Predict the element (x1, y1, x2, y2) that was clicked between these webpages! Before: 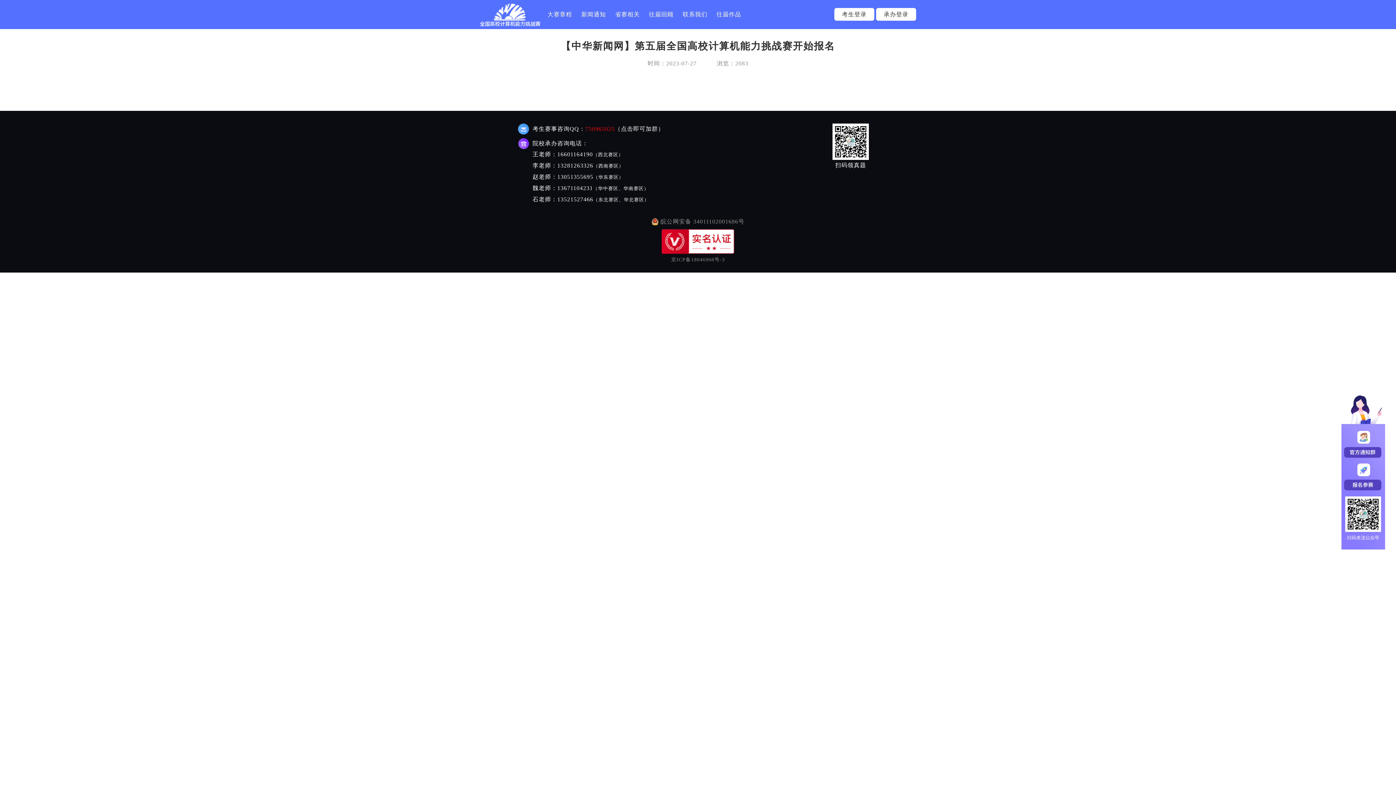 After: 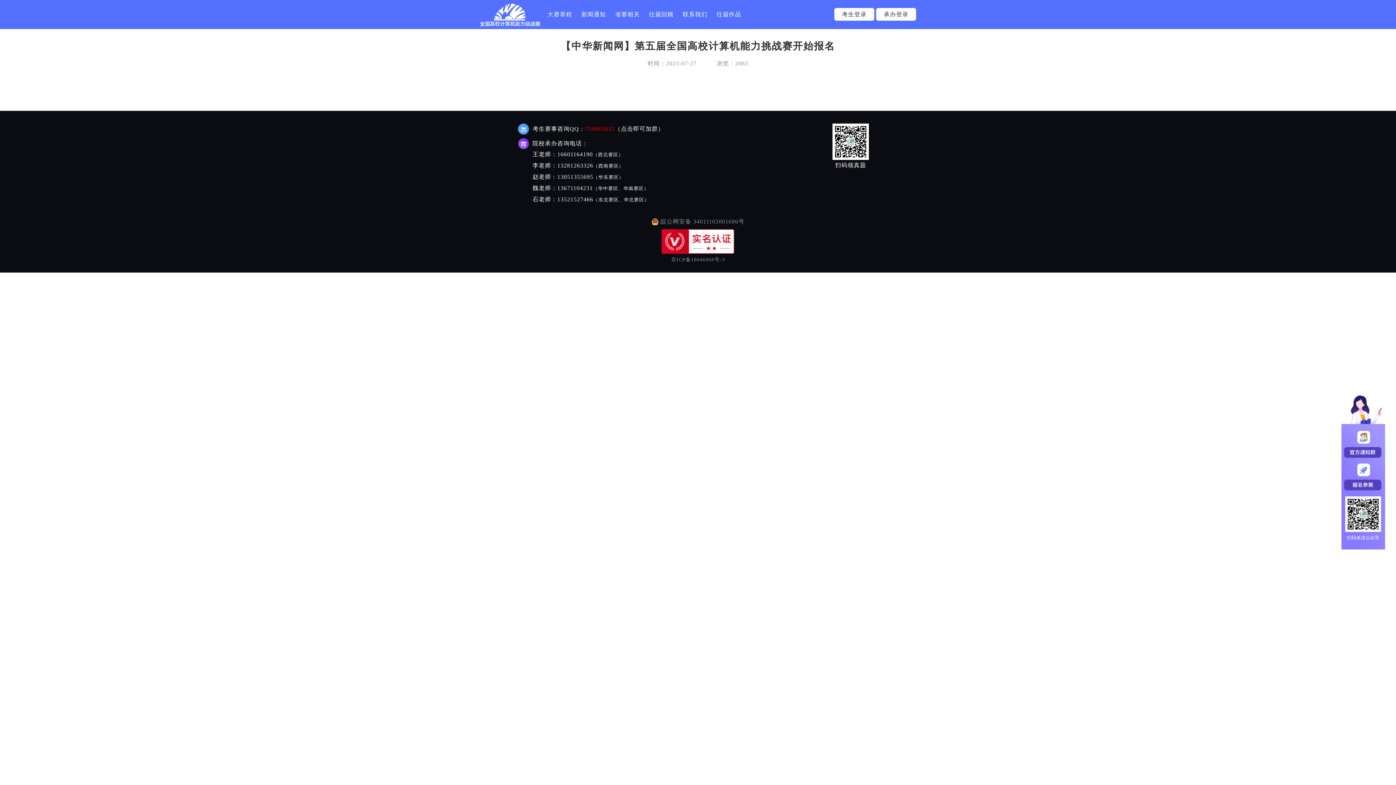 Action: bbox: (661, 229, 734, 254)